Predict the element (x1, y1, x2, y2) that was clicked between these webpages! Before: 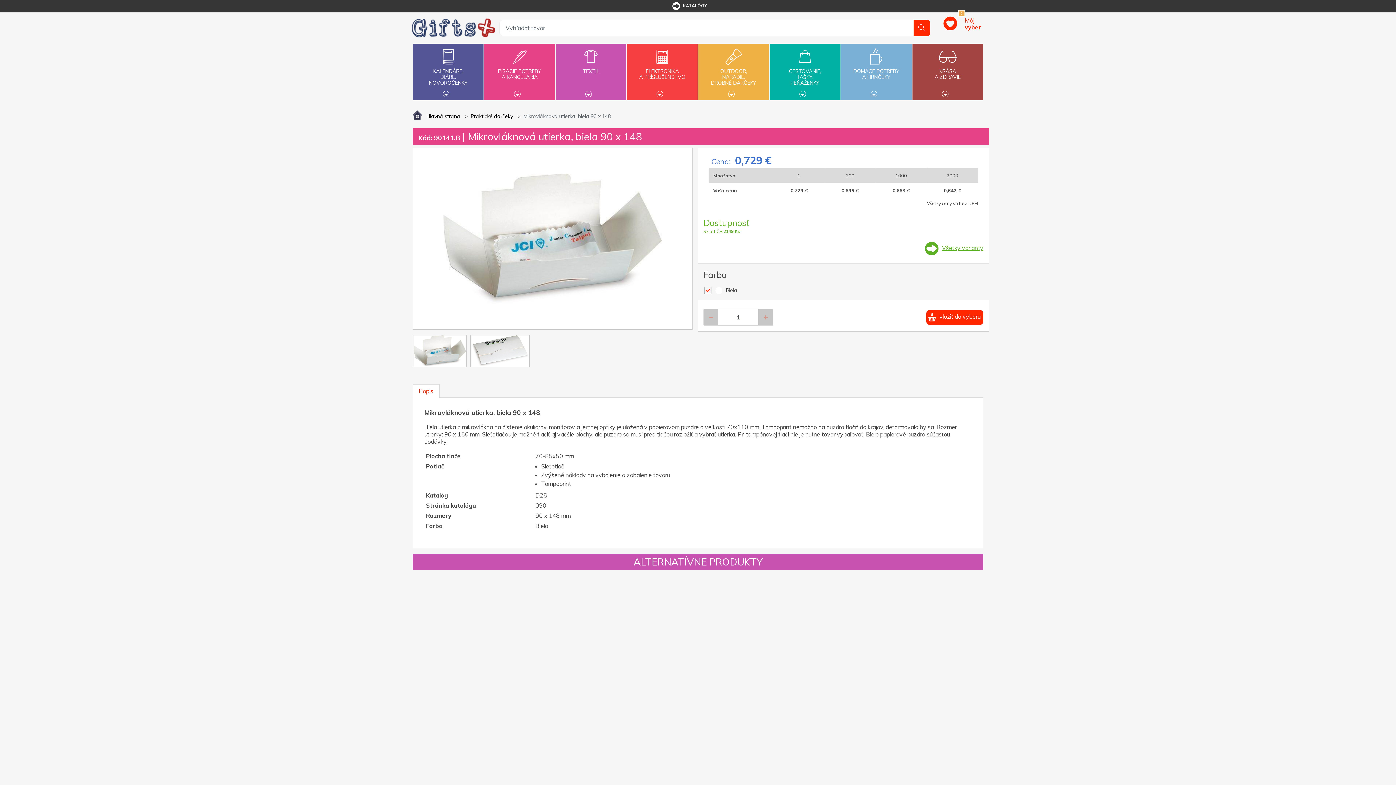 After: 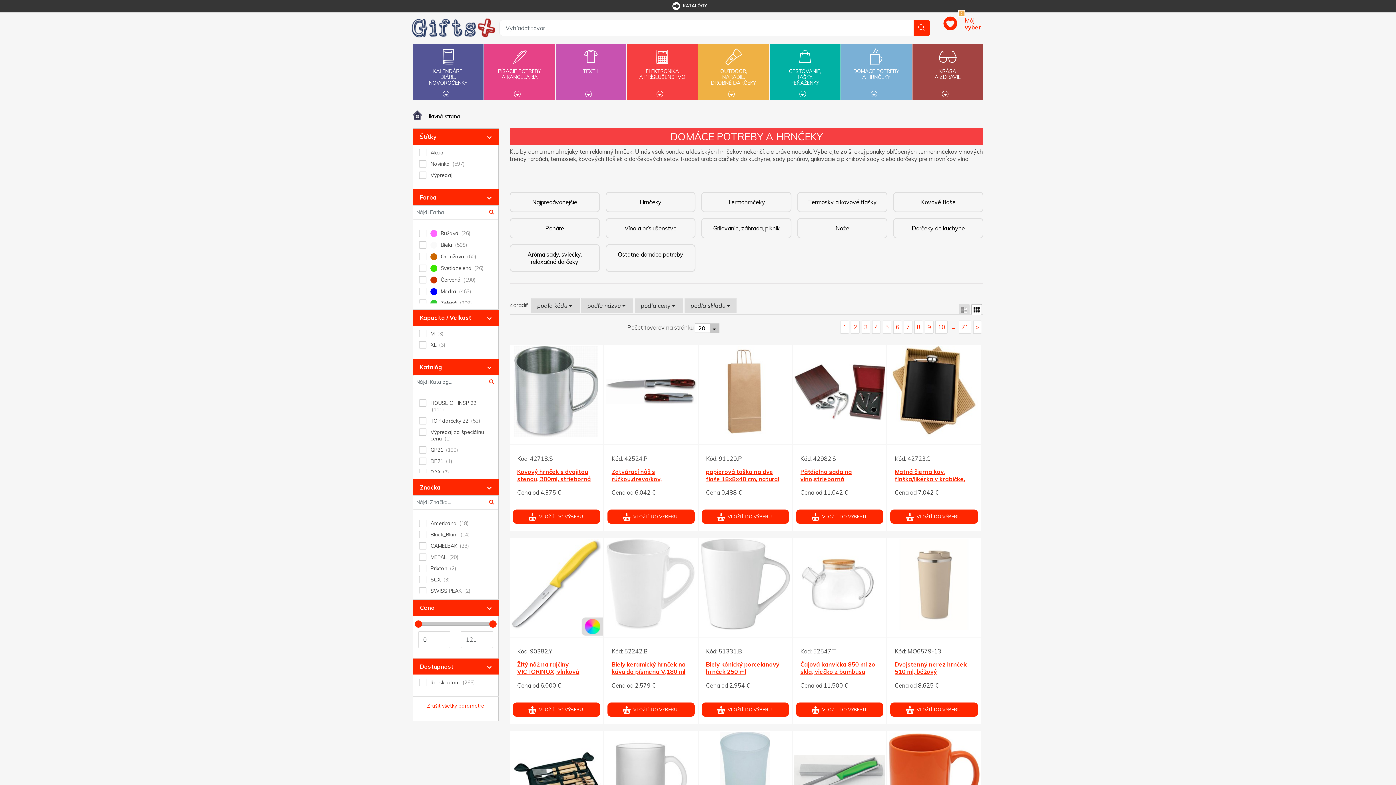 Action: bbox: (842, 43, 911, 94) label: DOMÁCE POTREBY
A HRNČEKY